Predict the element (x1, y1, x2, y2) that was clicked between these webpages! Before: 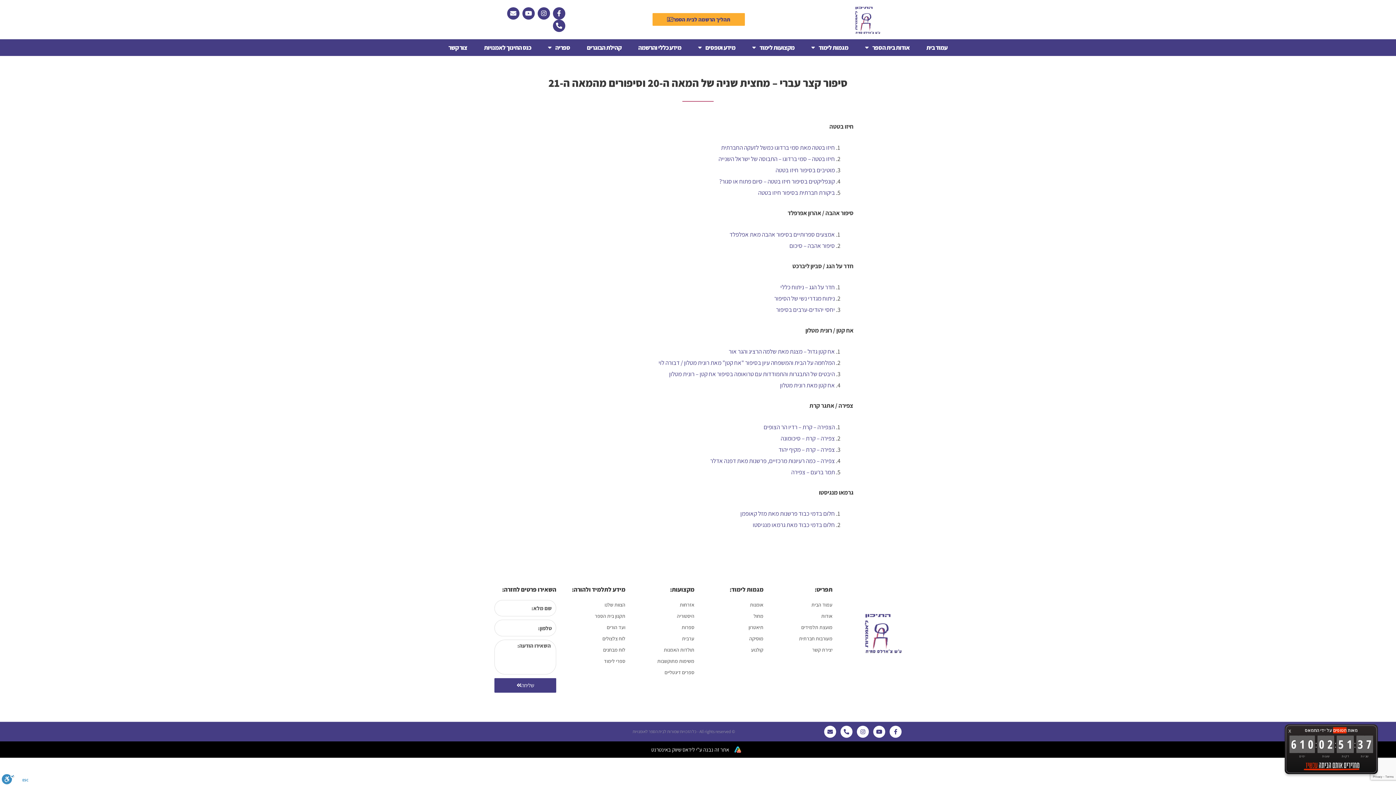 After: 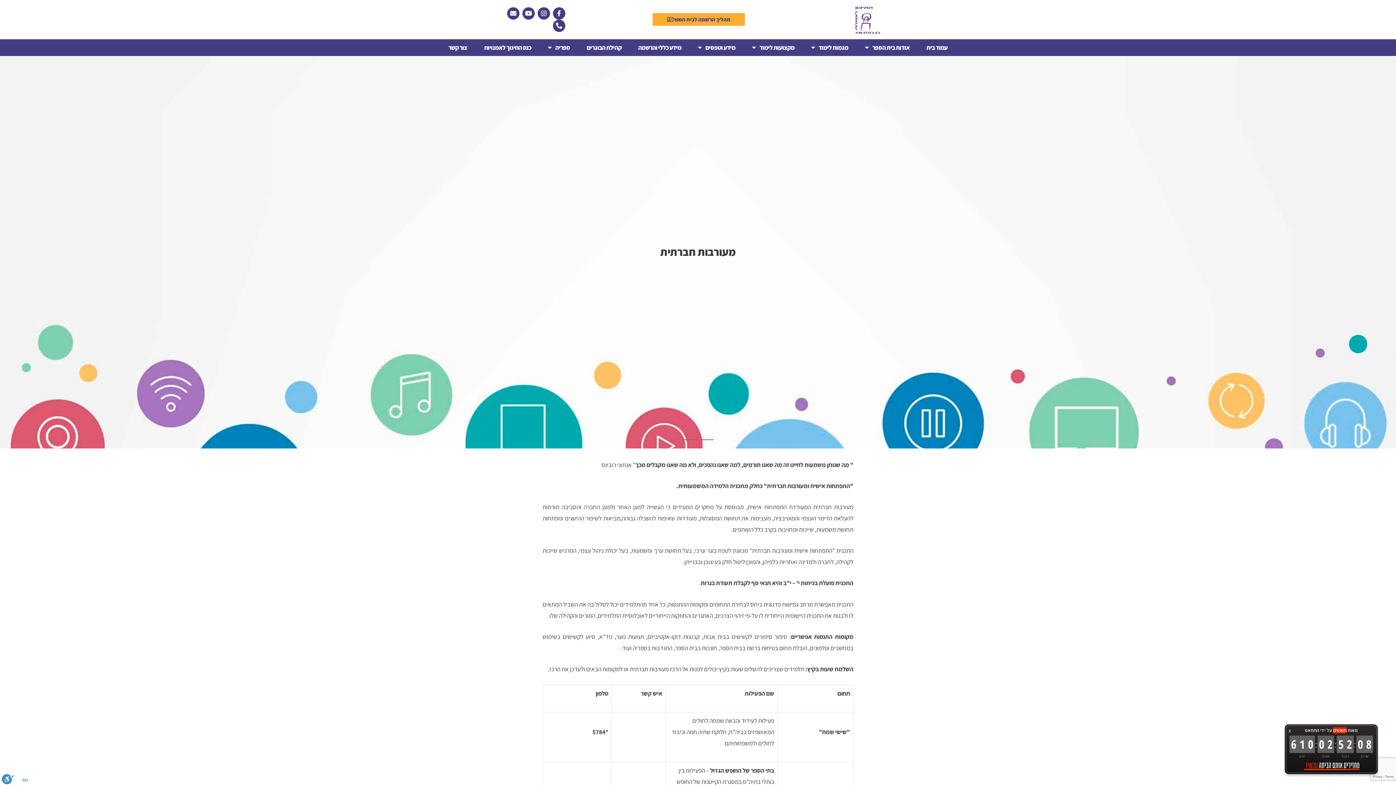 Action: label: מעורבות חברתית bbox: (770, 634, 832, 643)